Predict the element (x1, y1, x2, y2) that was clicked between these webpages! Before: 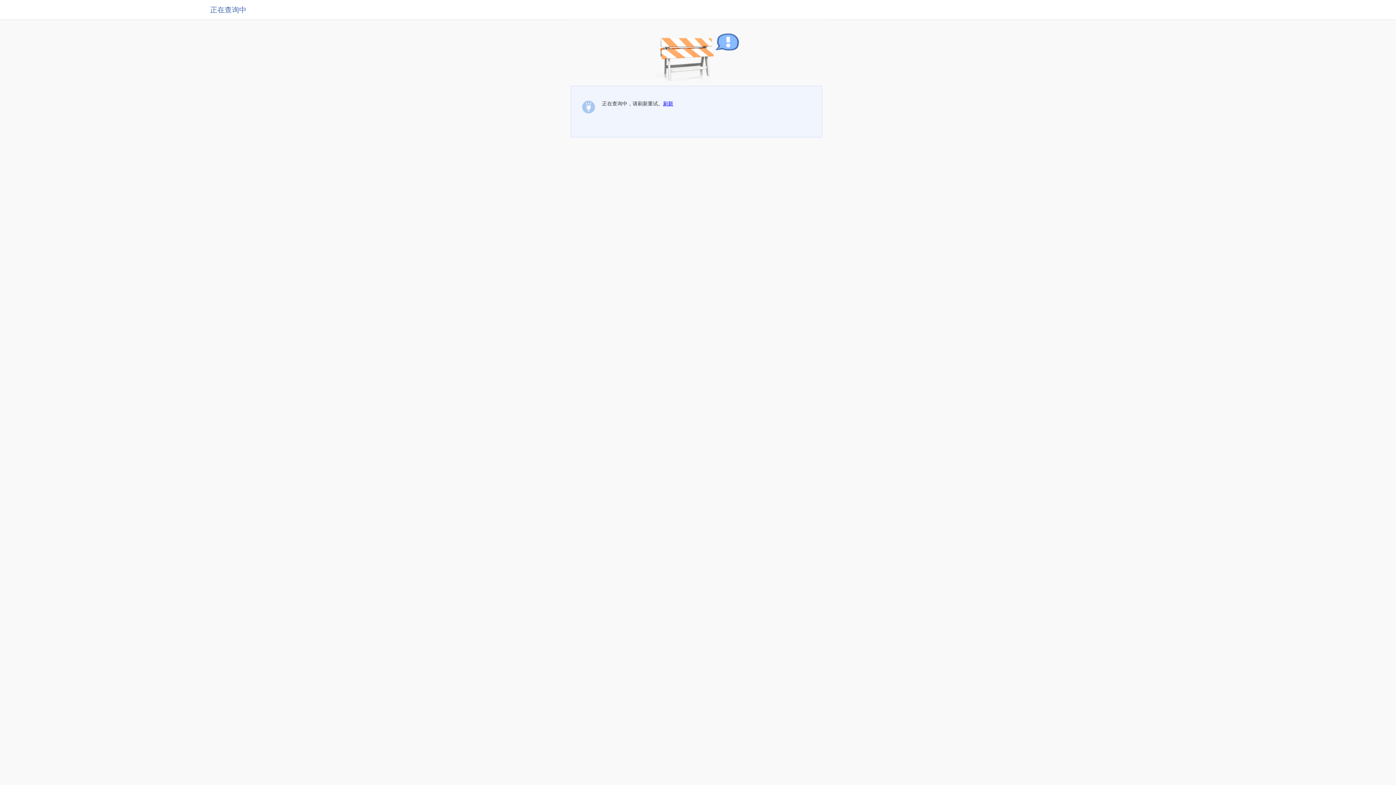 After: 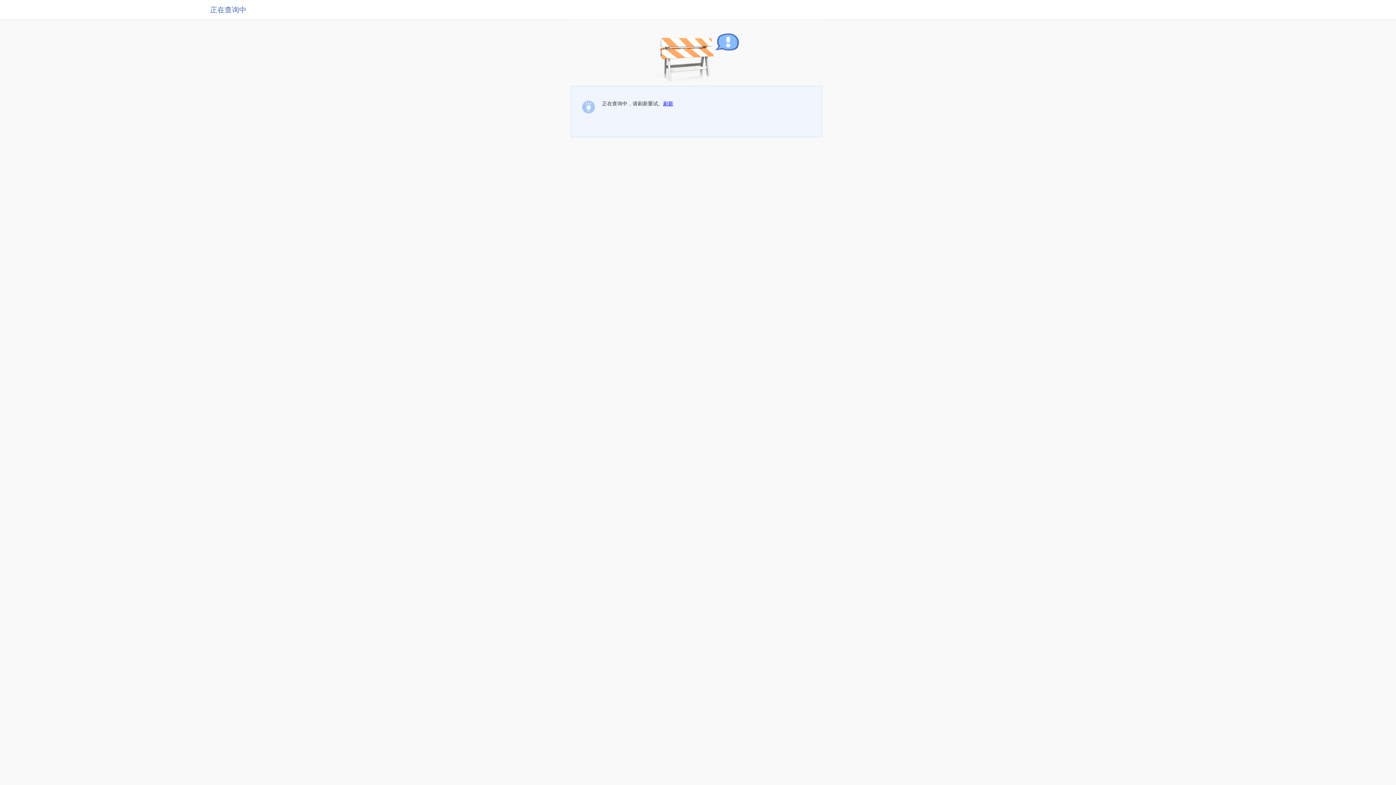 Action: bbox: (663, 100, 673, 106) label: 刷新